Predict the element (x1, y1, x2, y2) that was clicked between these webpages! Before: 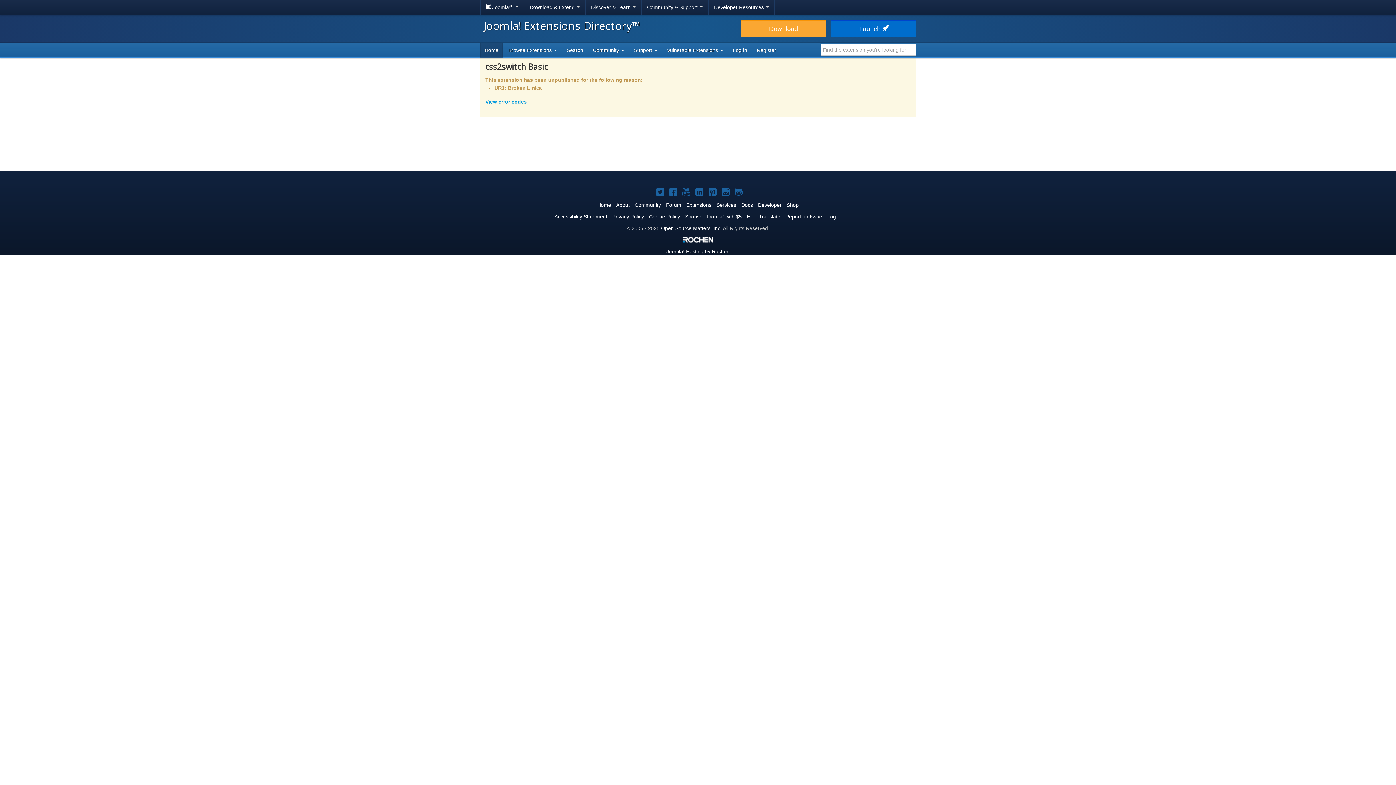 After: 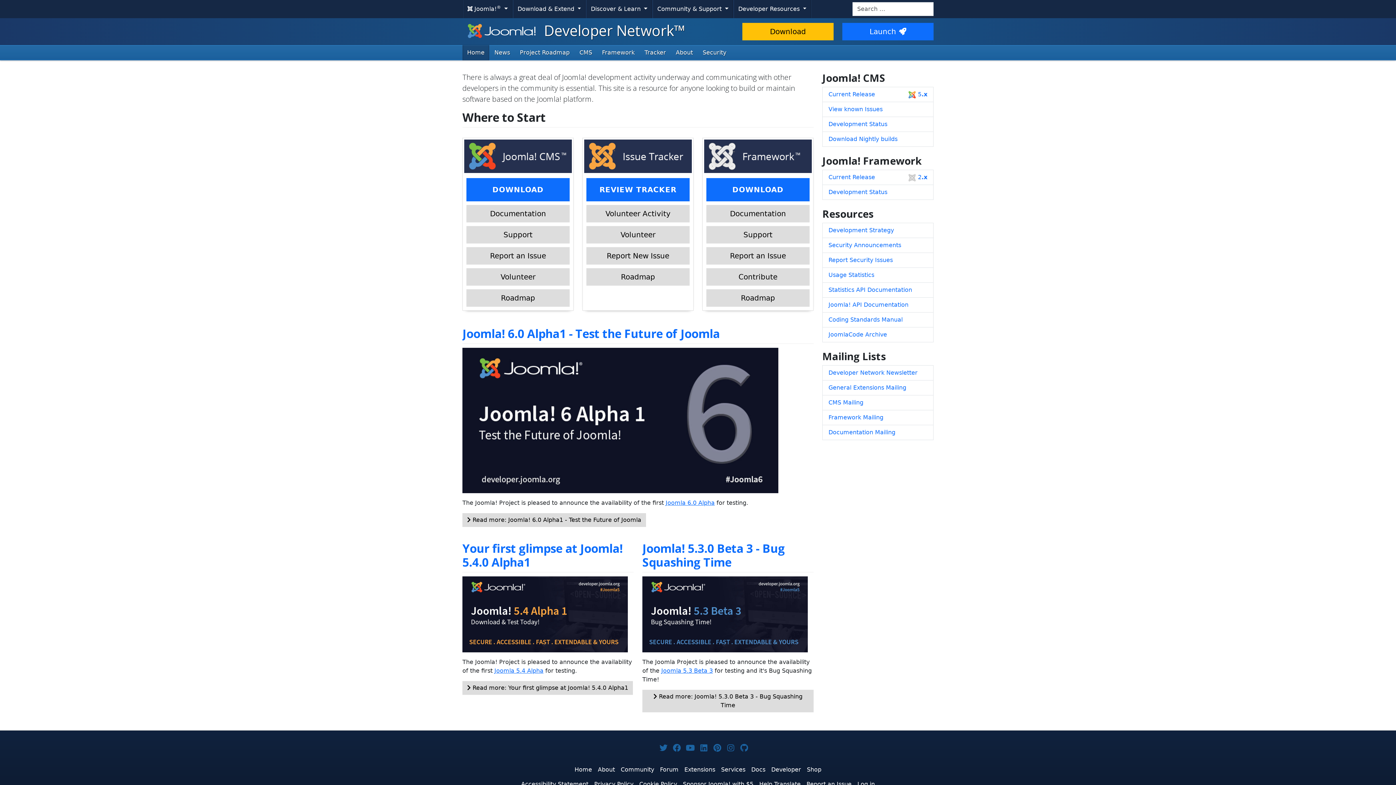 Action: bbox: (758, 202, 781, 207) label: Developer